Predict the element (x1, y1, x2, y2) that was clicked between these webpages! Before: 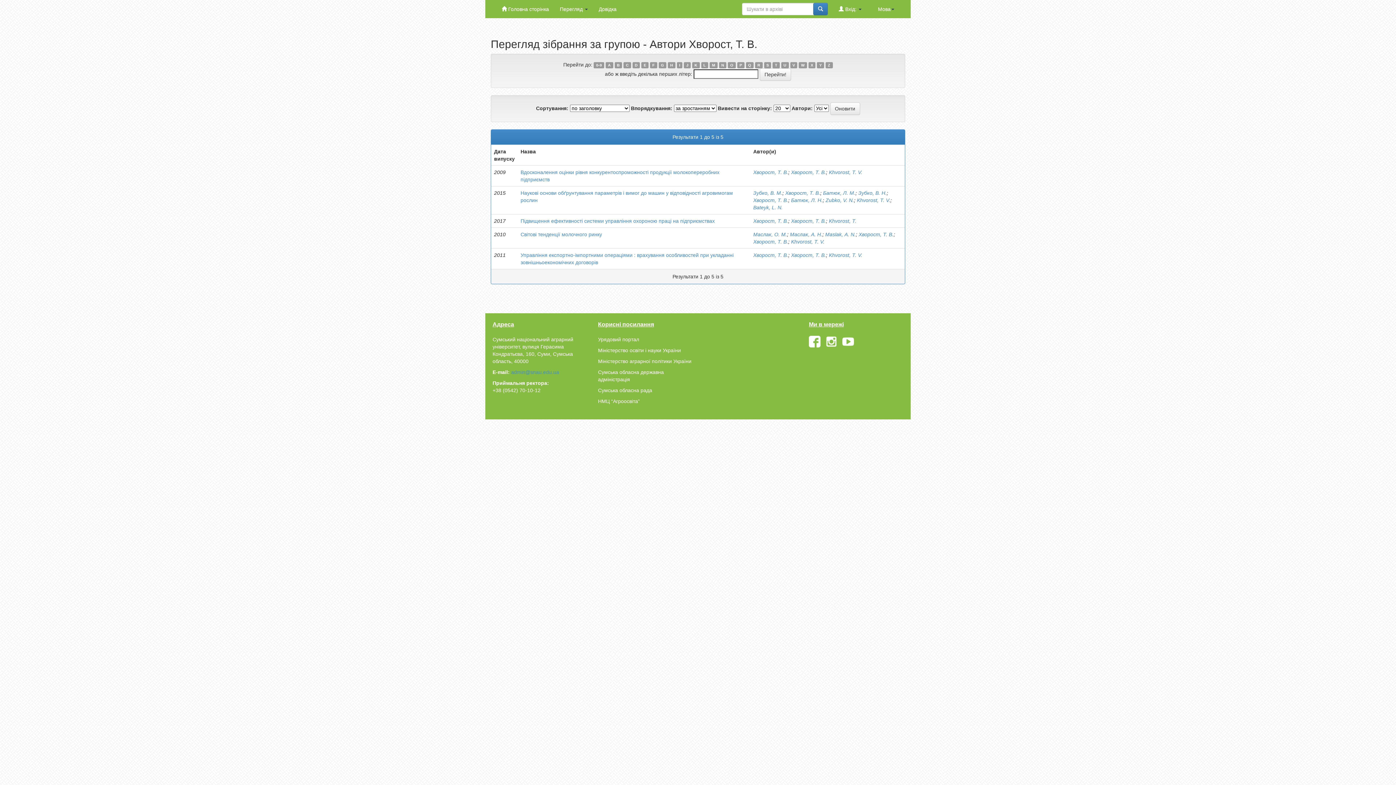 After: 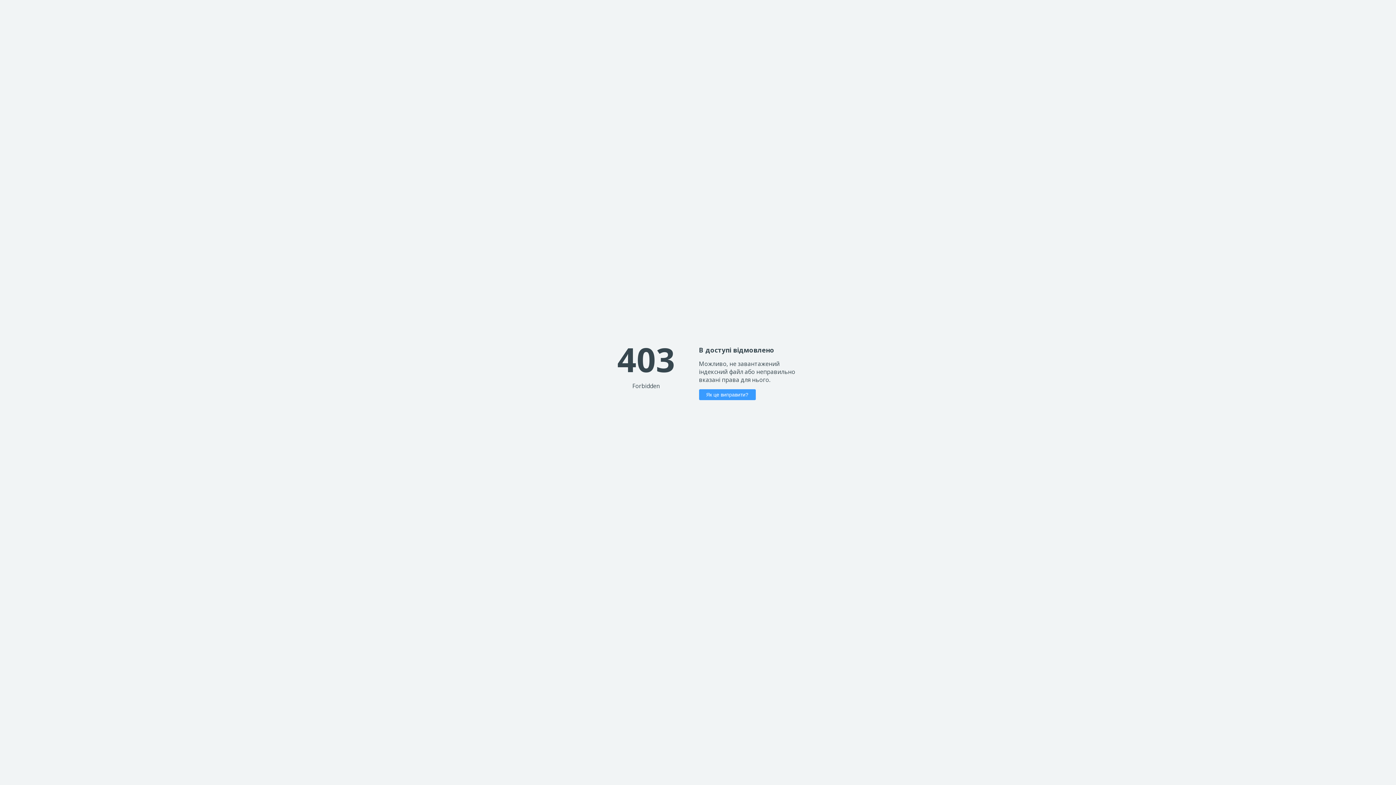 Action: bbox: (598, 358, 691, 364) label: Міністерство аграрної політики України